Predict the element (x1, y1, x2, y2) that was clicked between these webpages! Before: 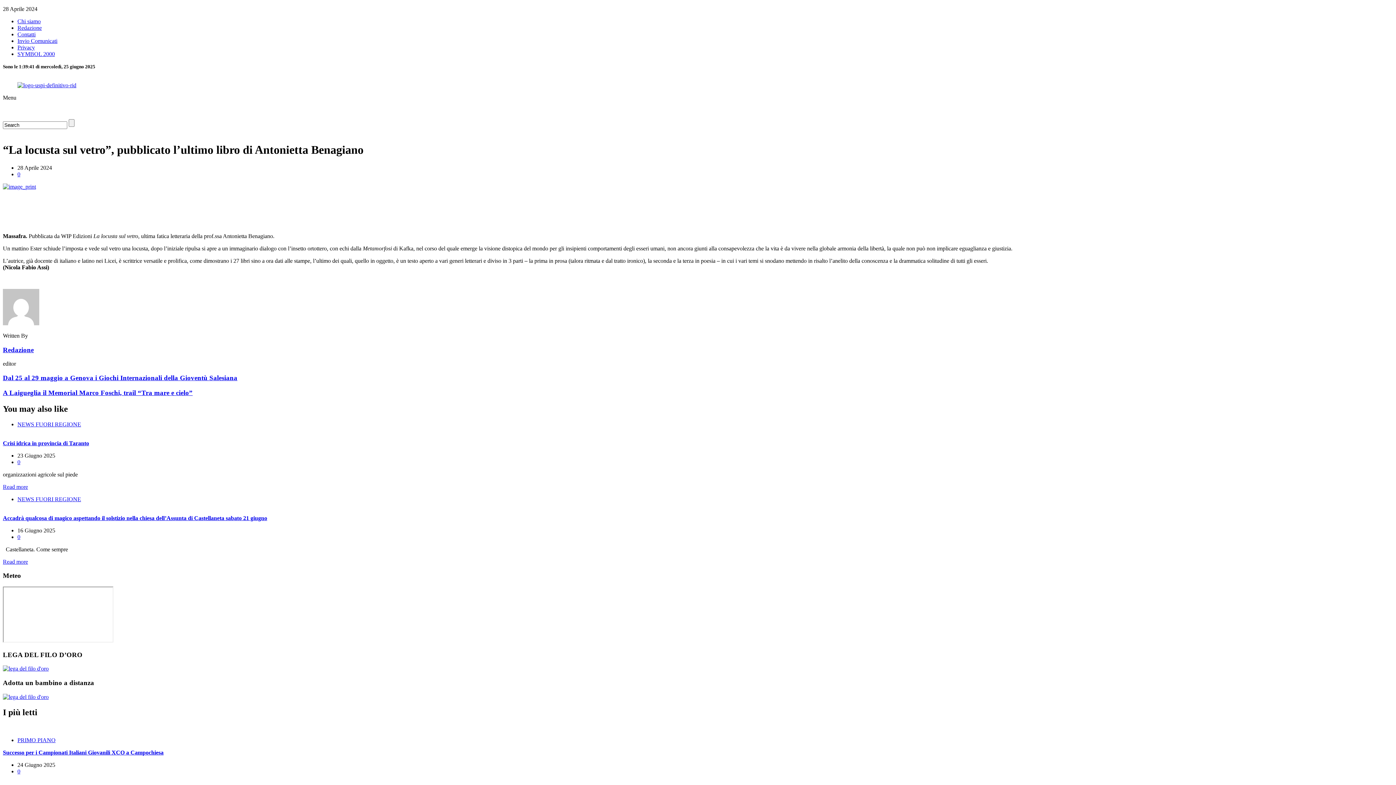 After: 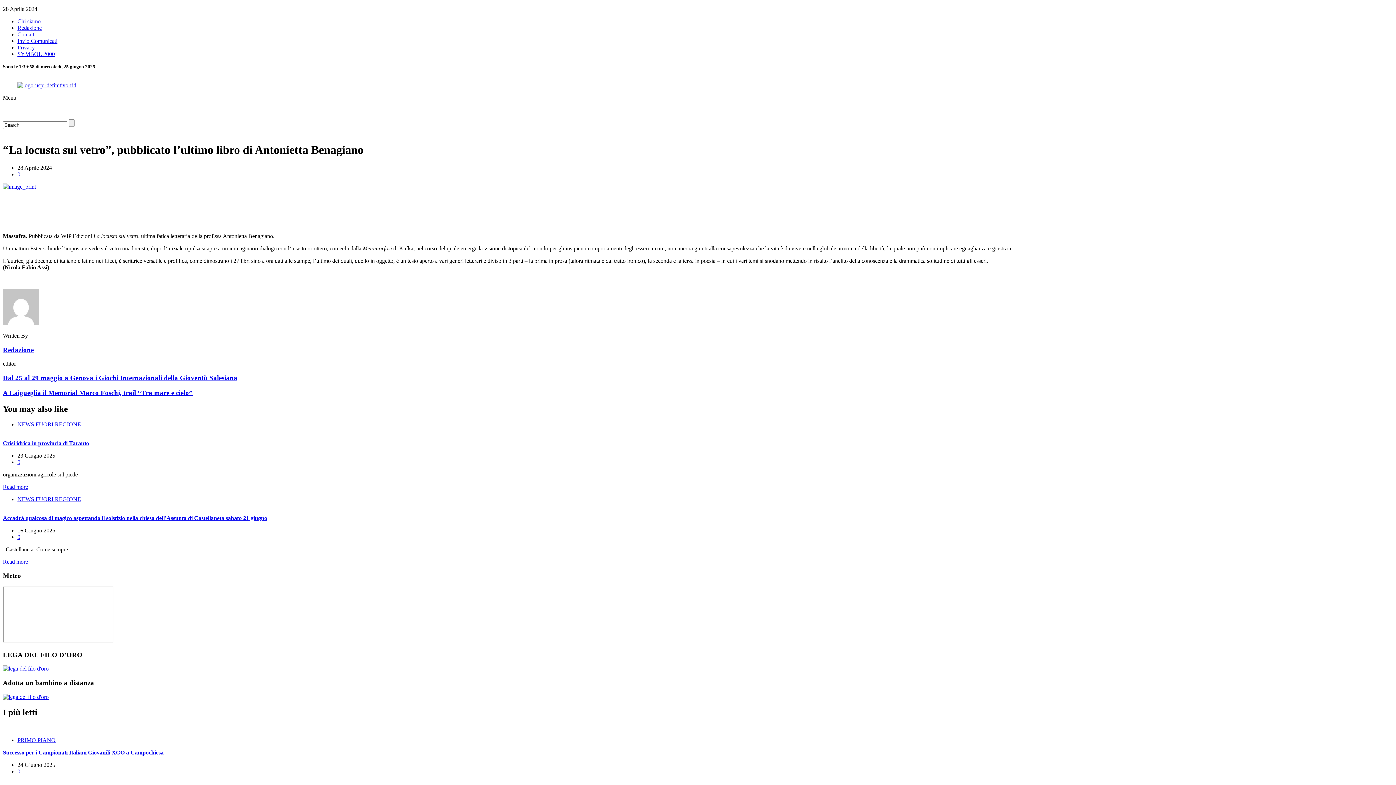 Action: bbox: (17, 82, 76, 88)